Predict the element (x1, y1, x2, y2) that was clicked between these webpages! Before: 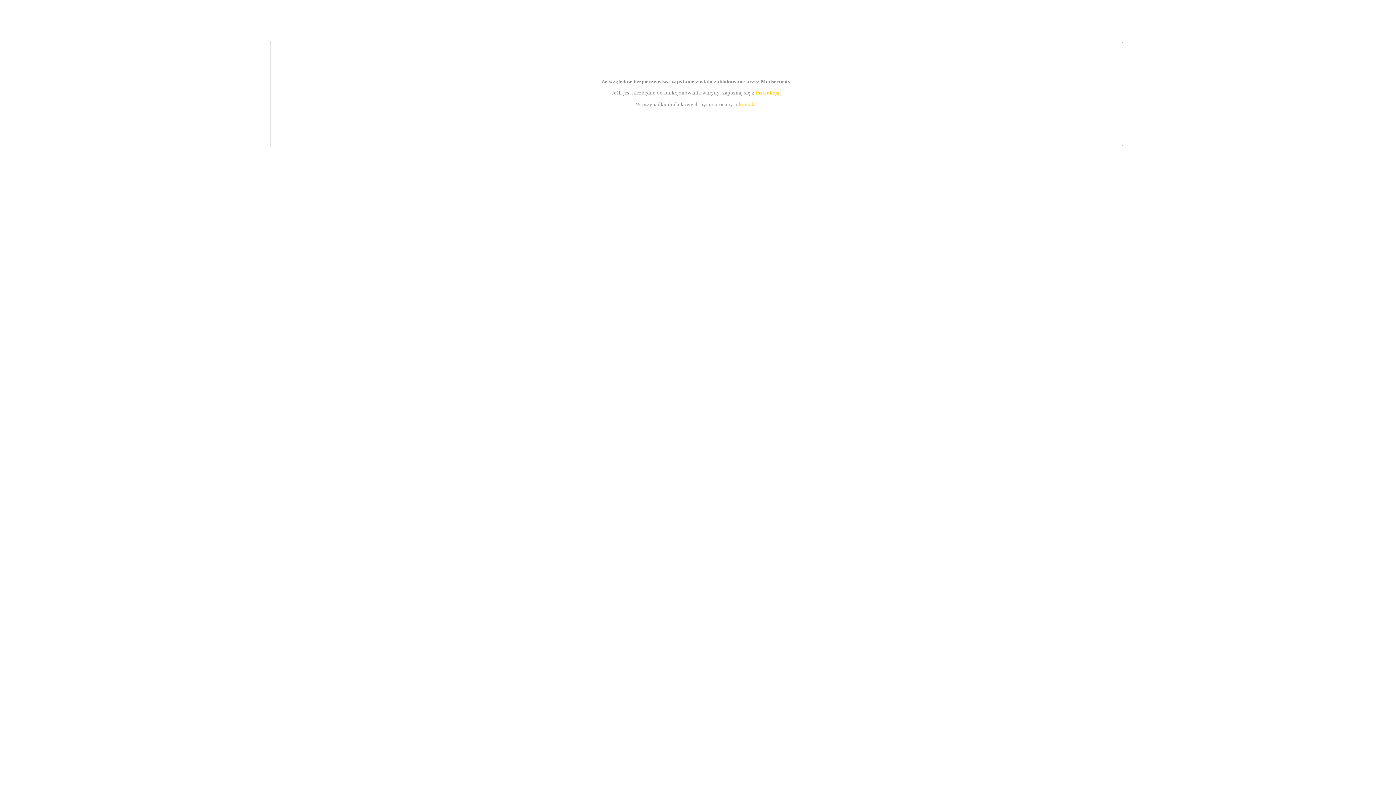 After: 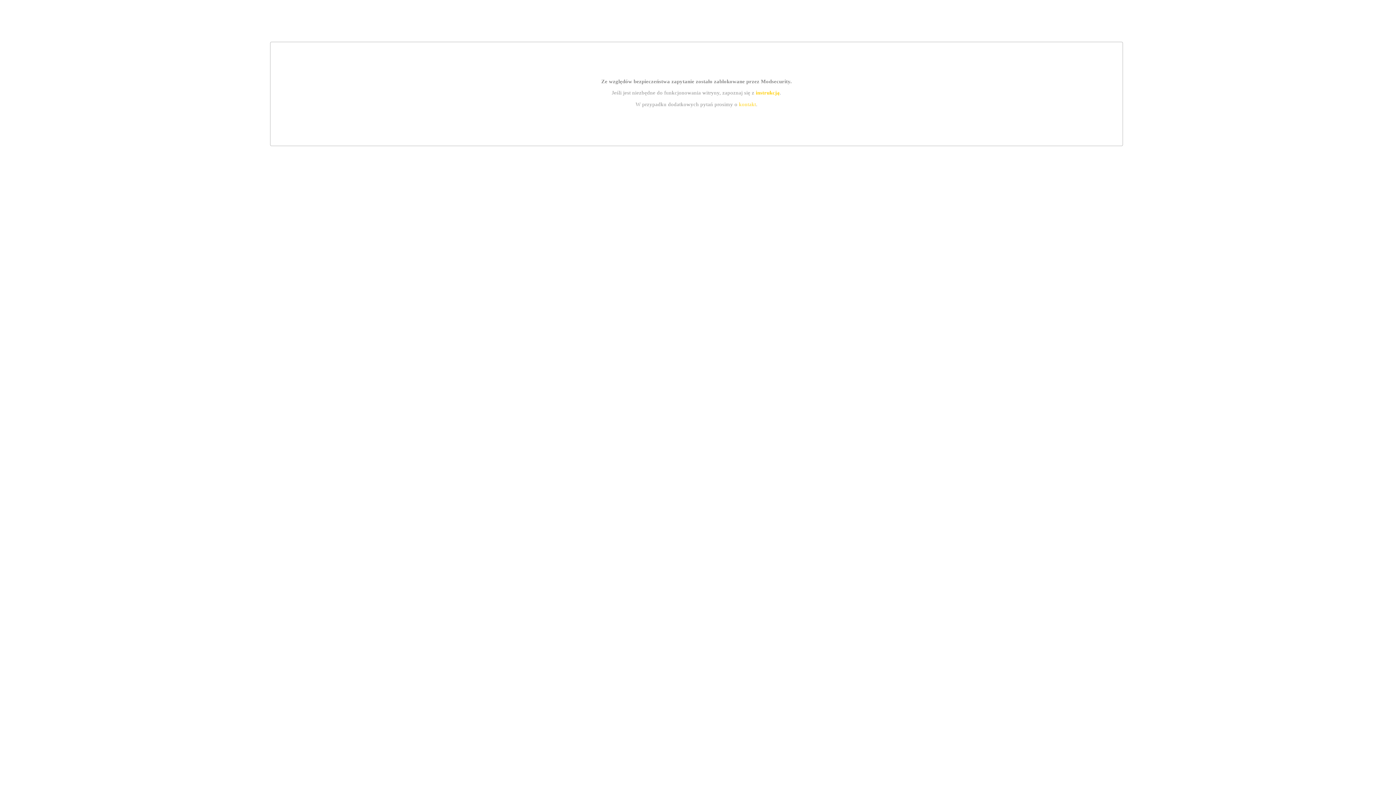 Action: label: kontakt bbox: (739, 101, 756, 107)